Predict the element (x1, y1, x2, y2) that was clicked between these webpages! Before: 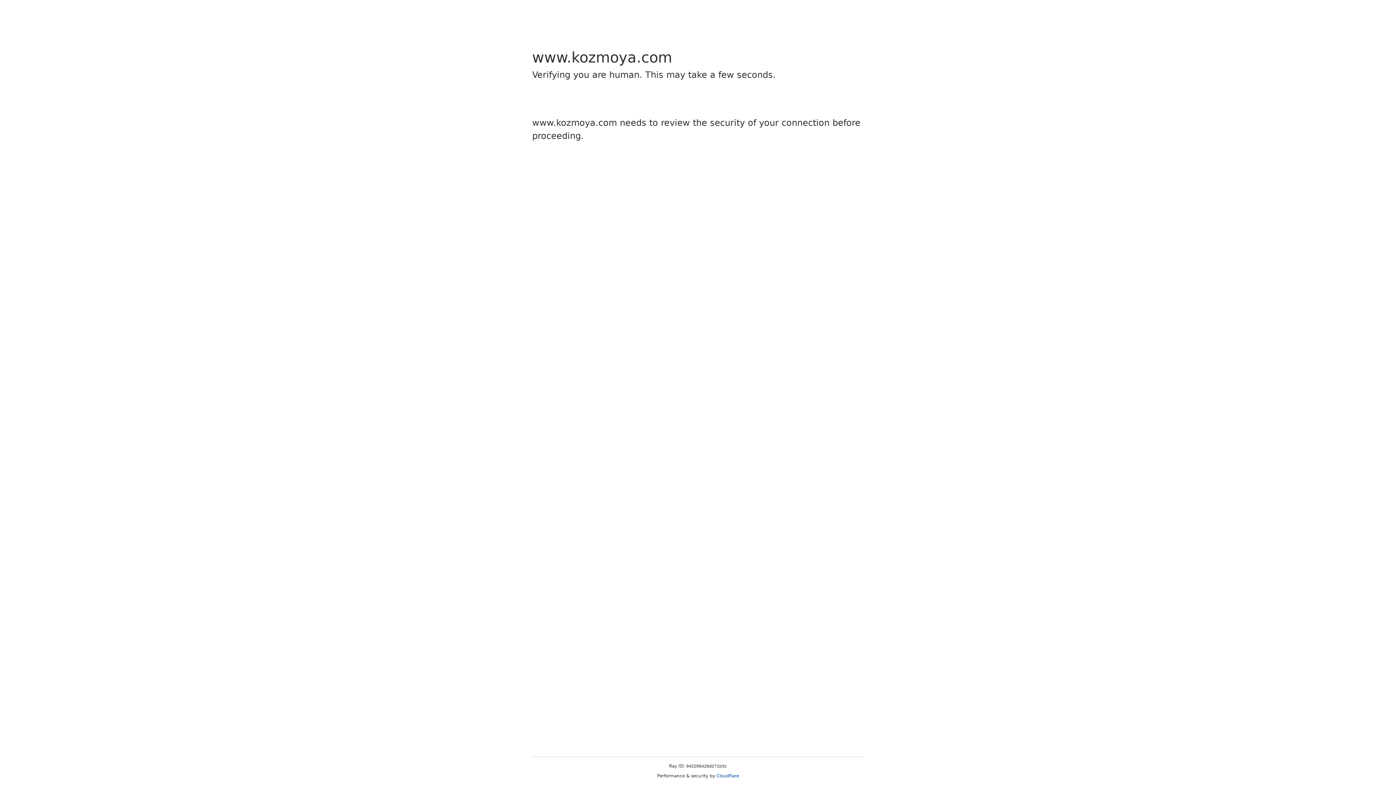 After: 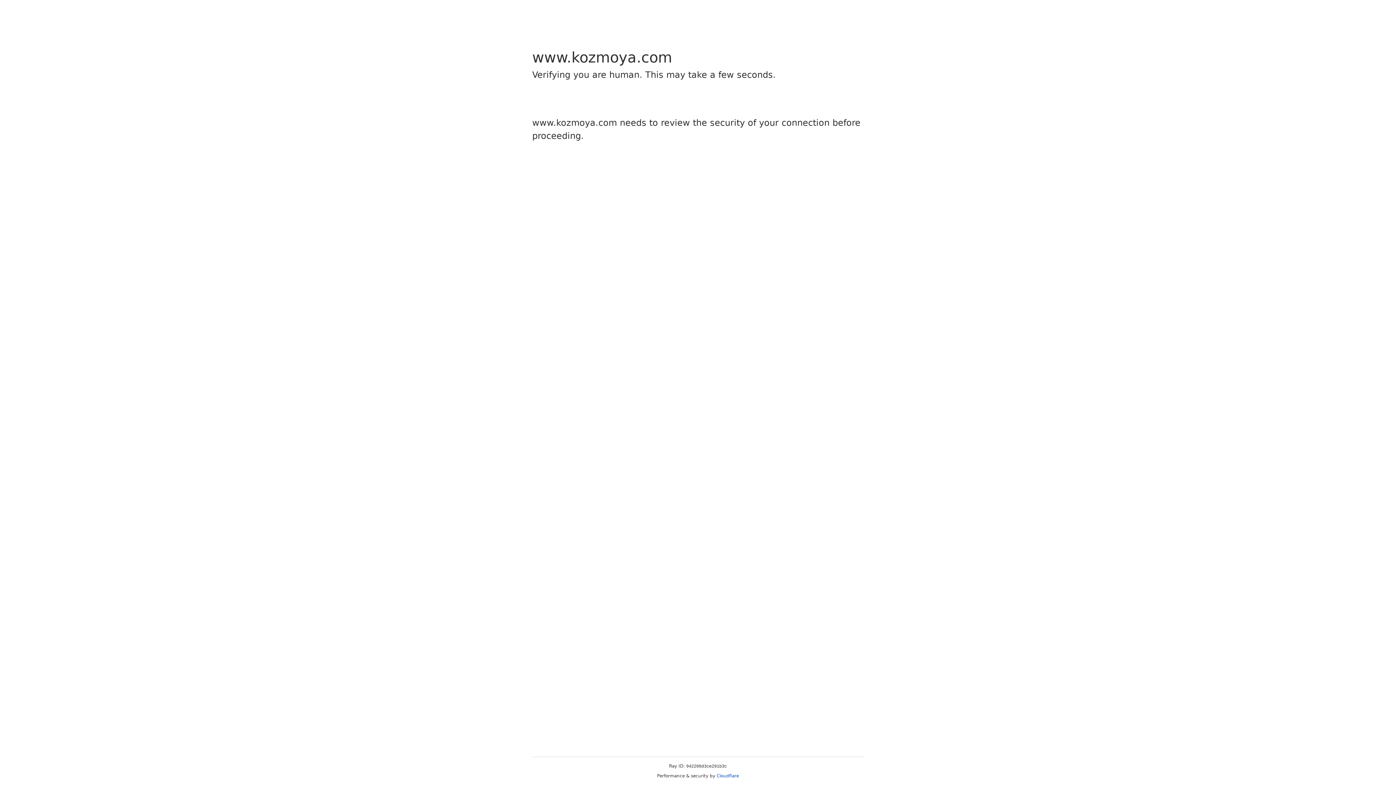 Action: label: Cloudflare bbox: (716, 773, 739, 778)